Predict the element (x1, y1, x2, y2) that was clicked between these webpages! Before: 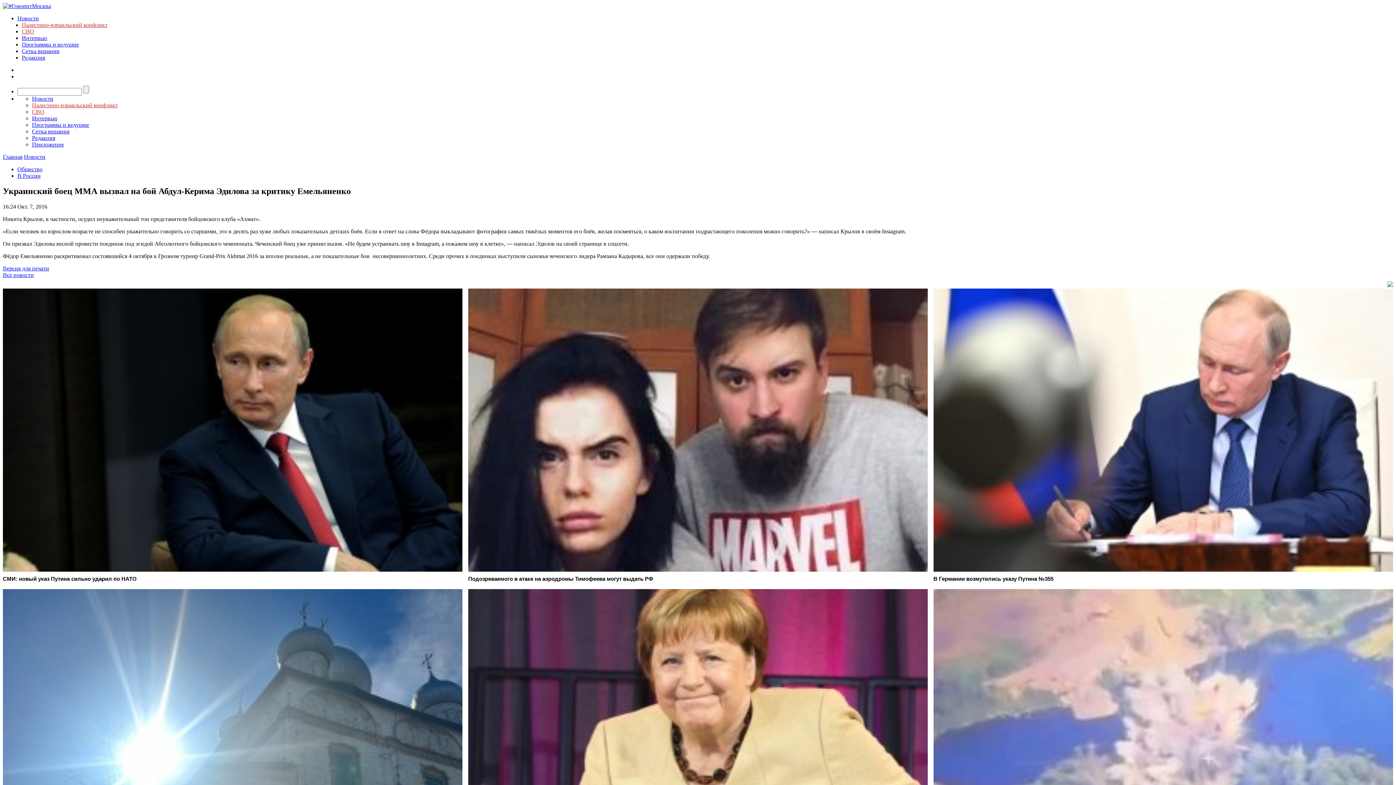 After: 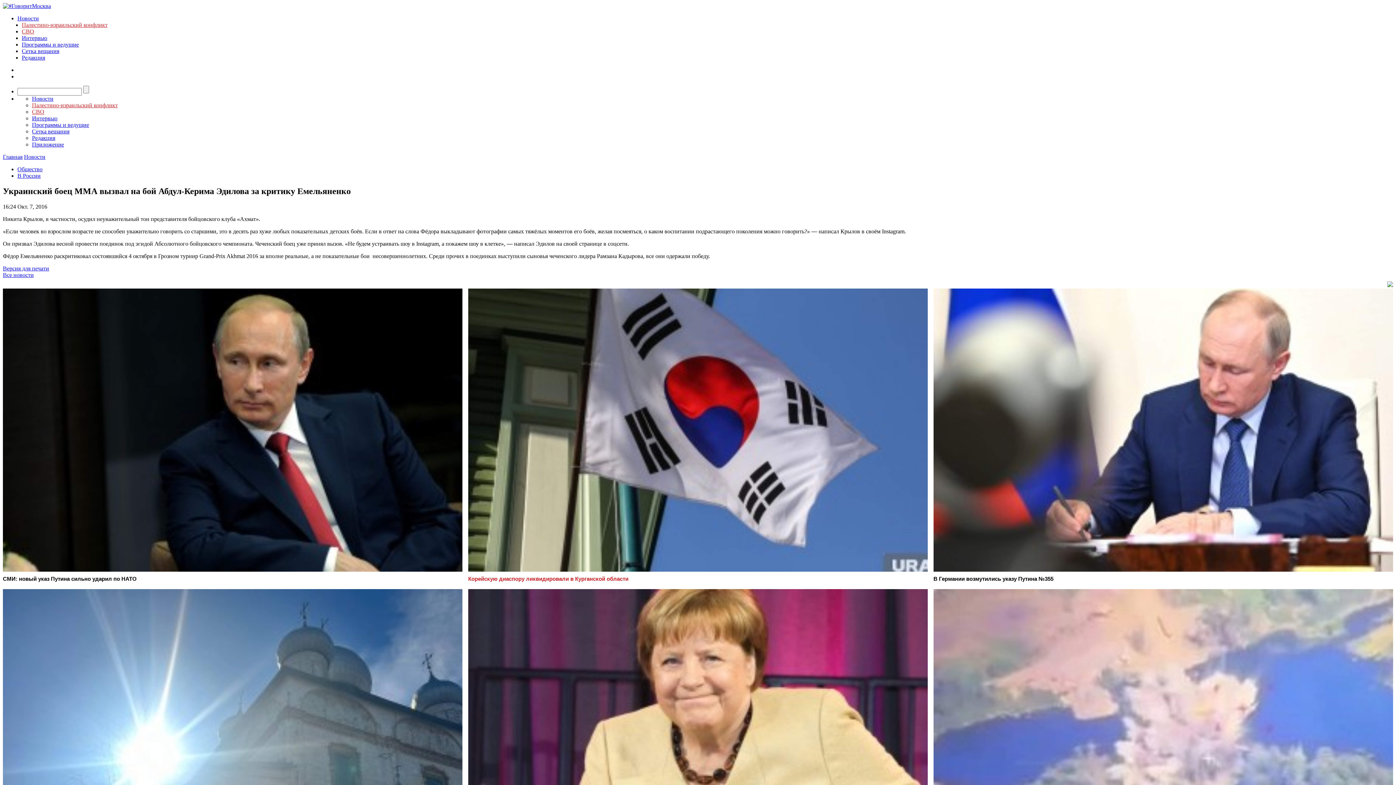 Action: label: Подозреваемого в атаке на аэродромы Тимофеева могут выдать РФ bbox: (468, 288, 927, 583)